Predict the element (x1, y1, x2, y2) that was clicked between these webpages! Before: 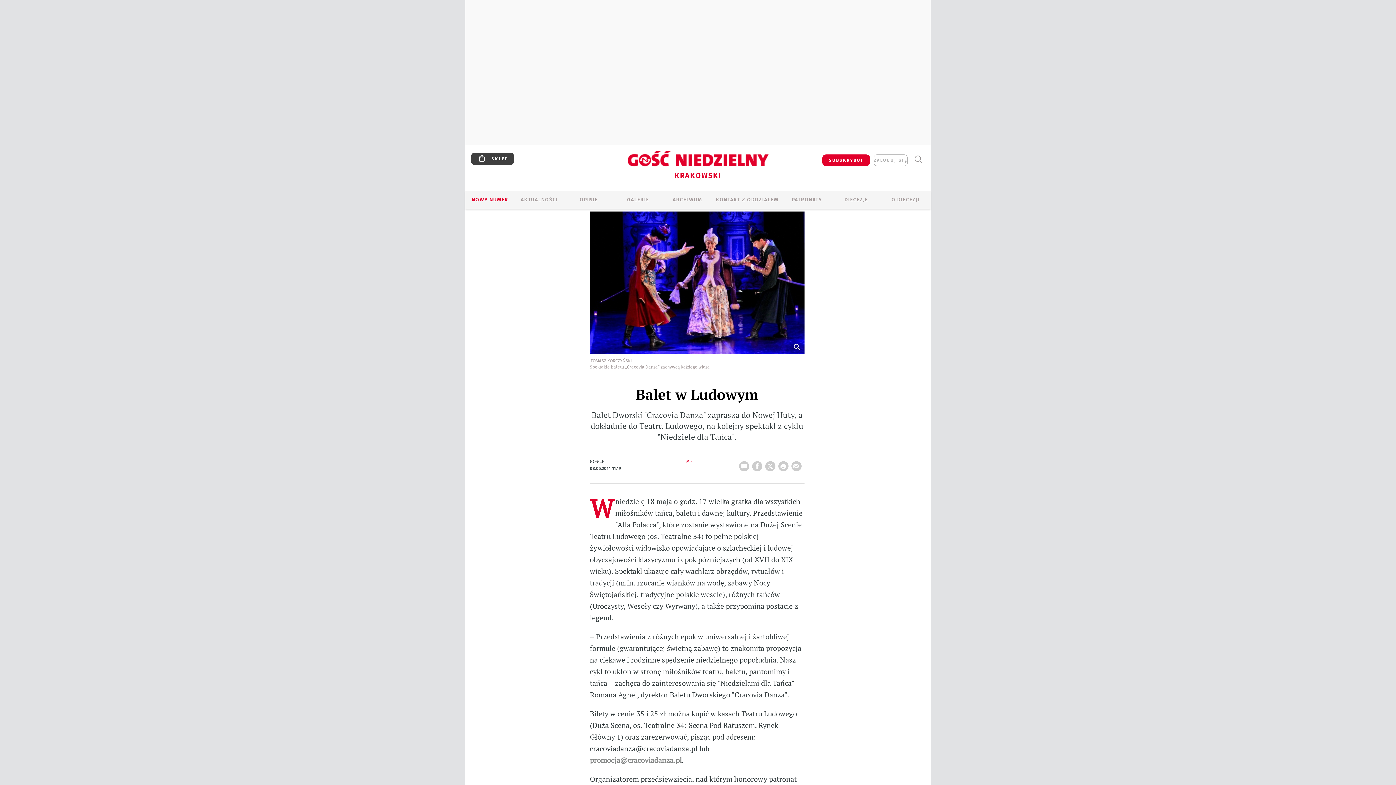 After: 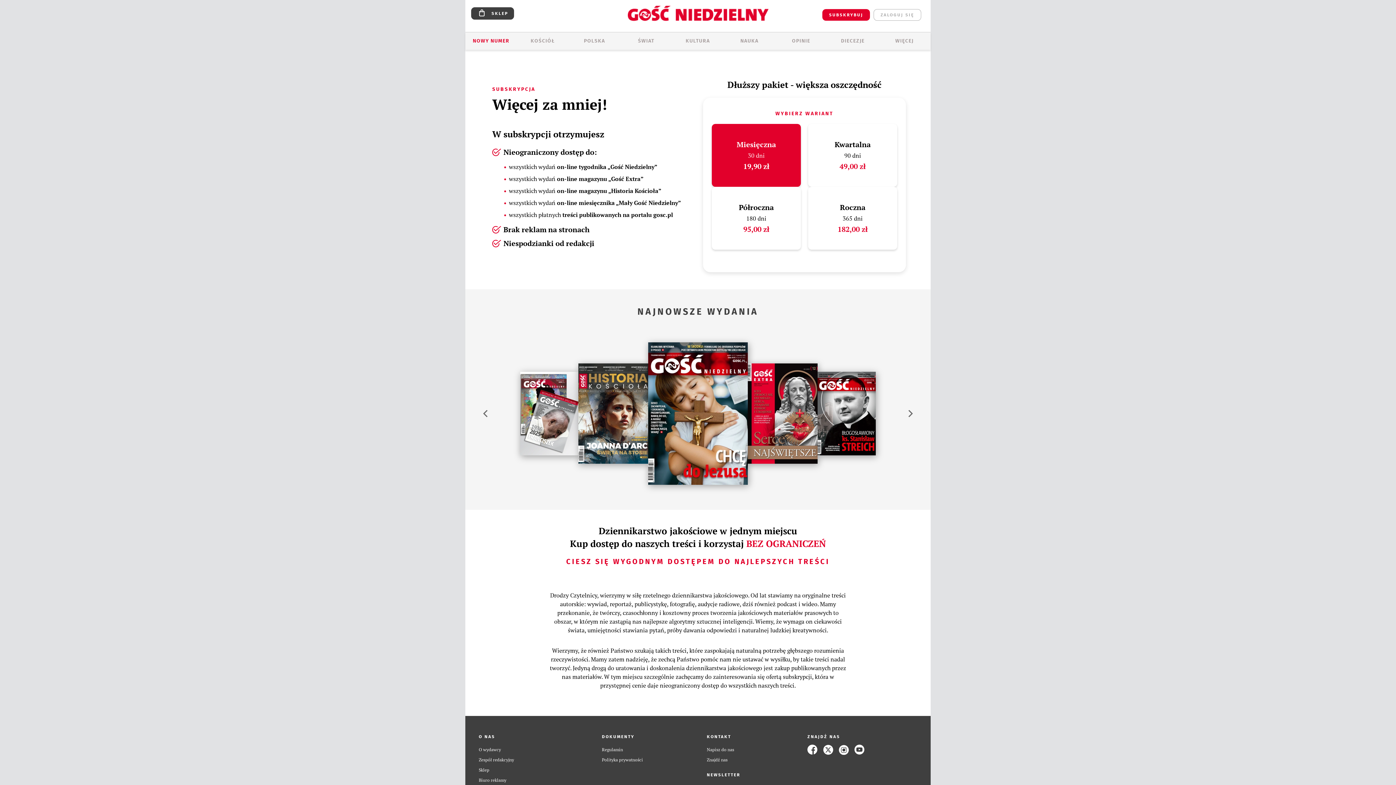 Action: label: SUBSKRYBUJ bbox: (822, 154, 870, 166)